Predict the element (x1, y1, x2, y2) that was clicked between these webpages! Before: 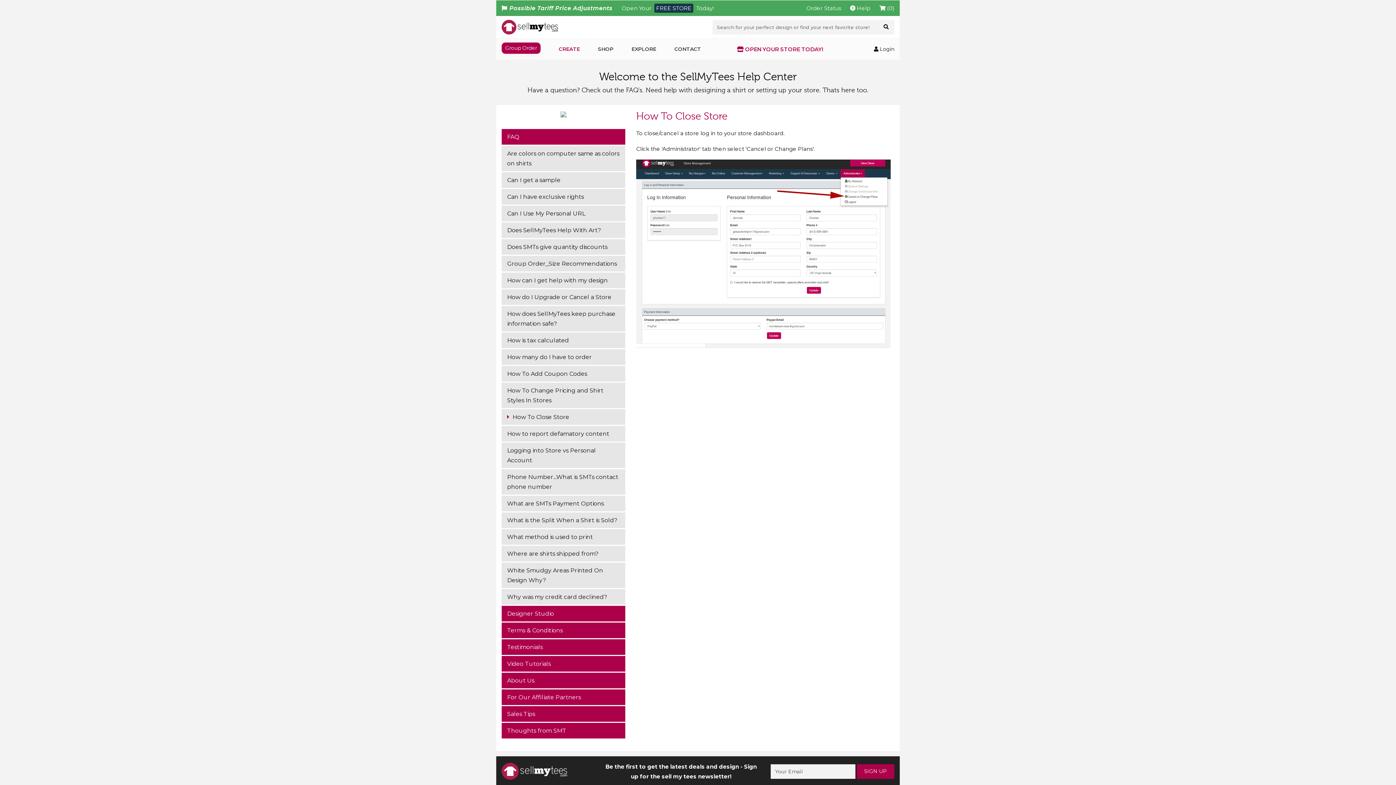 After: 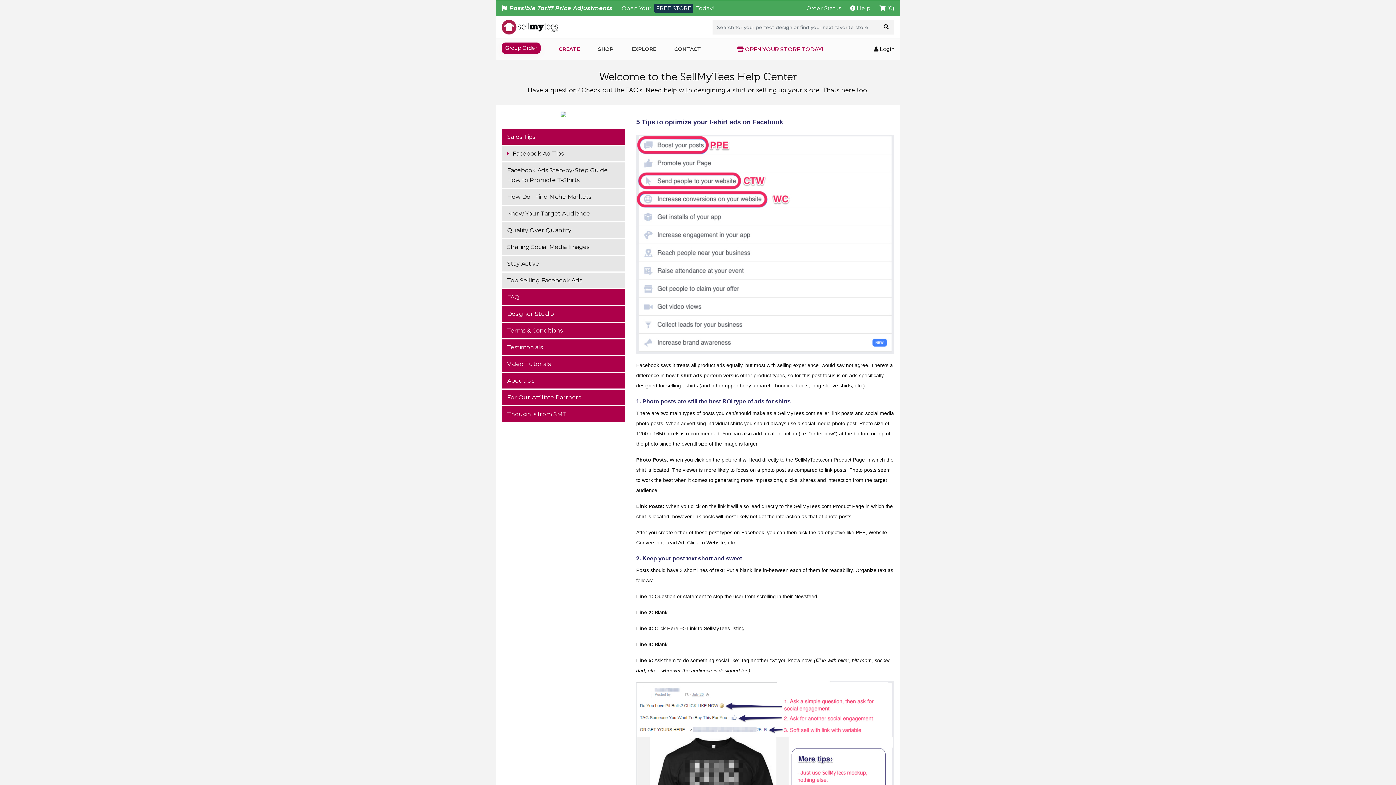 Action: bbox: (501, 706, 625, 722) label: Sales Tips